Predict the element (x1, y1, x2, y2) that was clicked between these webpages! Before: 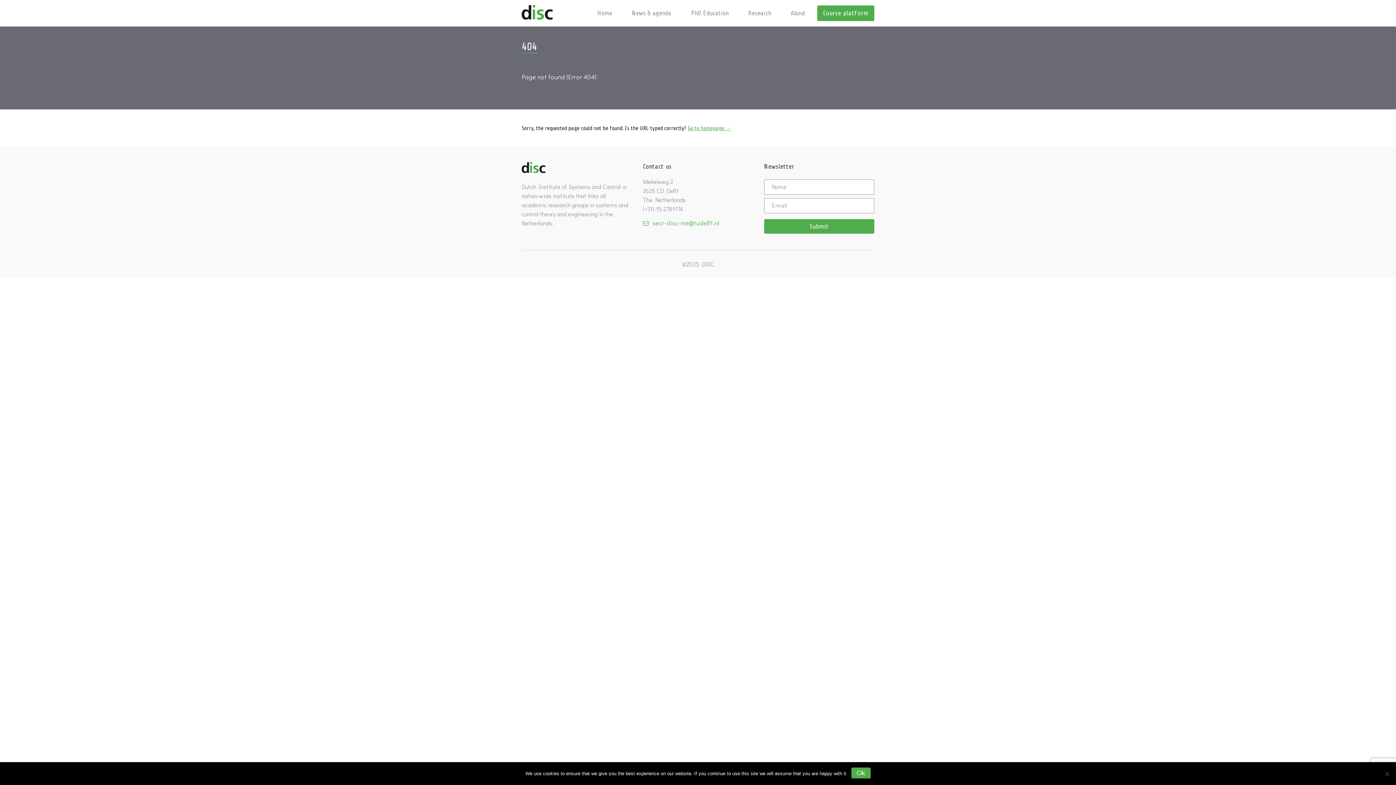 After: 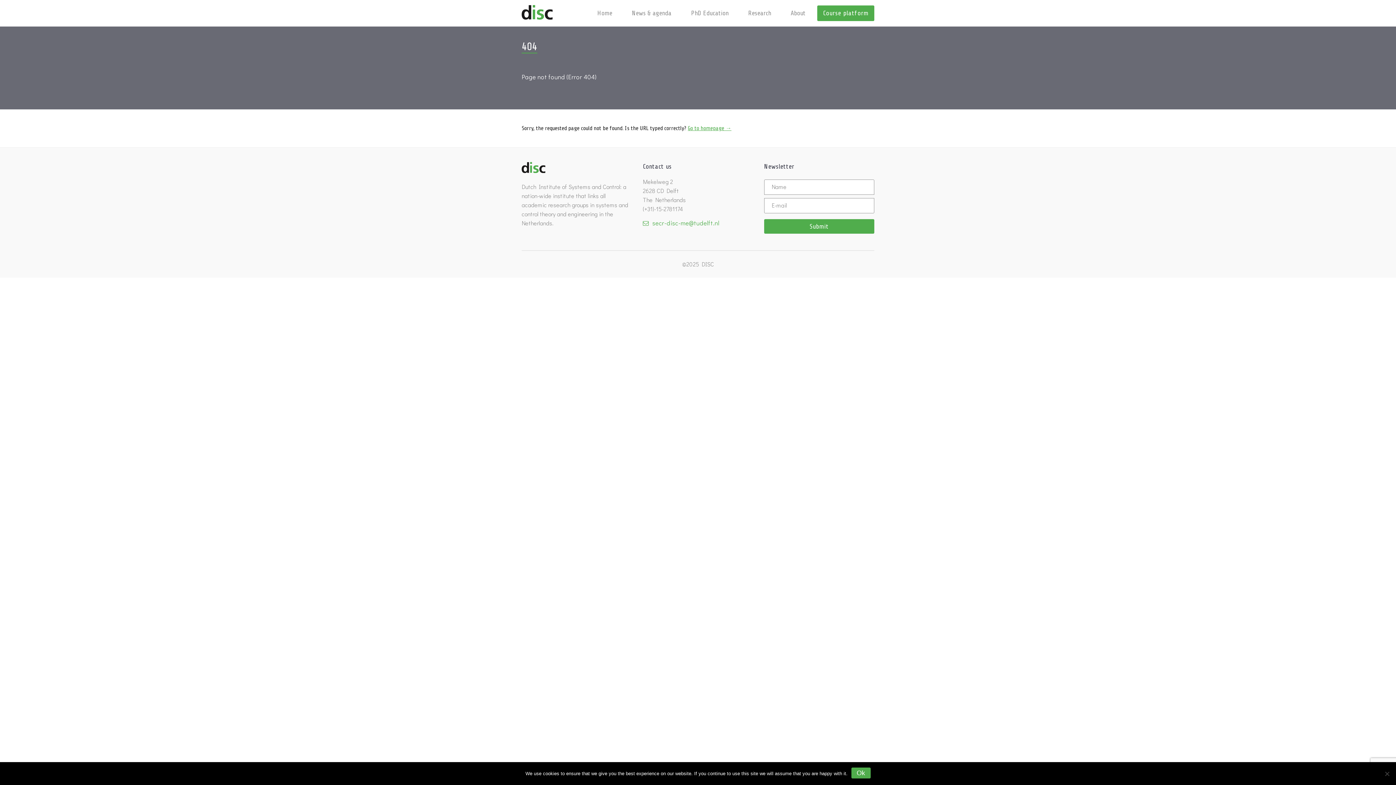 Action: bbox: (652, 218, 719, 227) label: secr-disc-me@tudelft.nl